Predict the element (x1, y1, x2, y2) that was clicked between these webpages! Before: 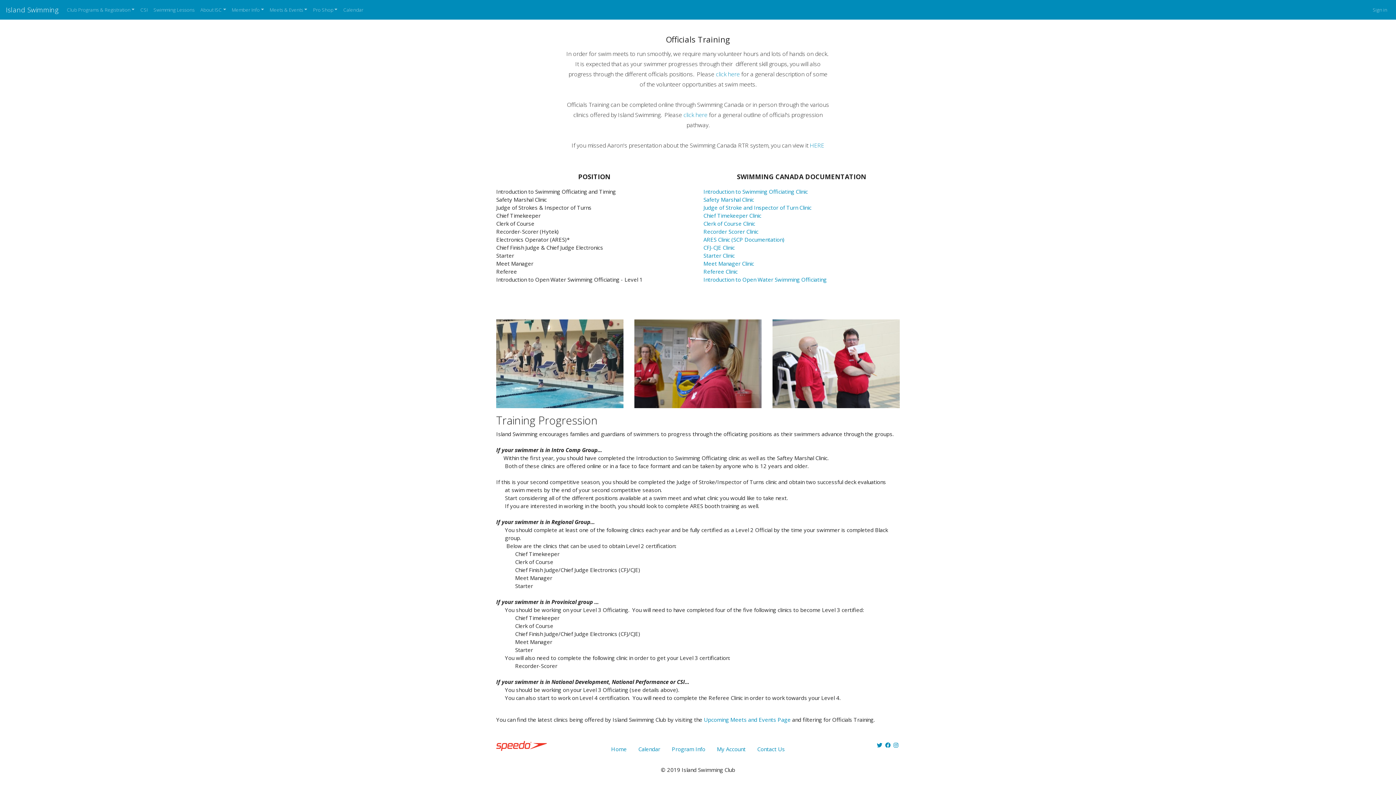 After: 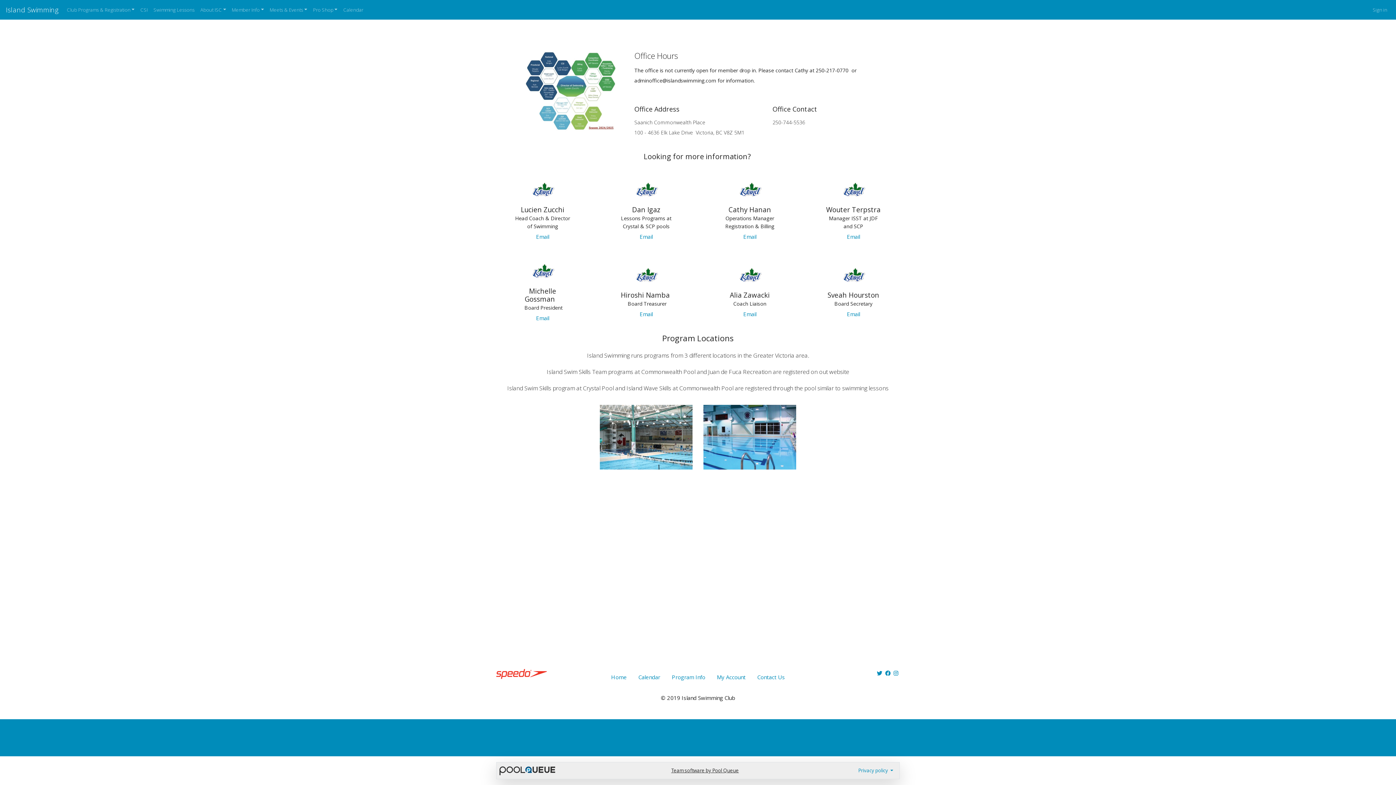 Action: label: Contact Us bbox: (751, 742, 790, 756)